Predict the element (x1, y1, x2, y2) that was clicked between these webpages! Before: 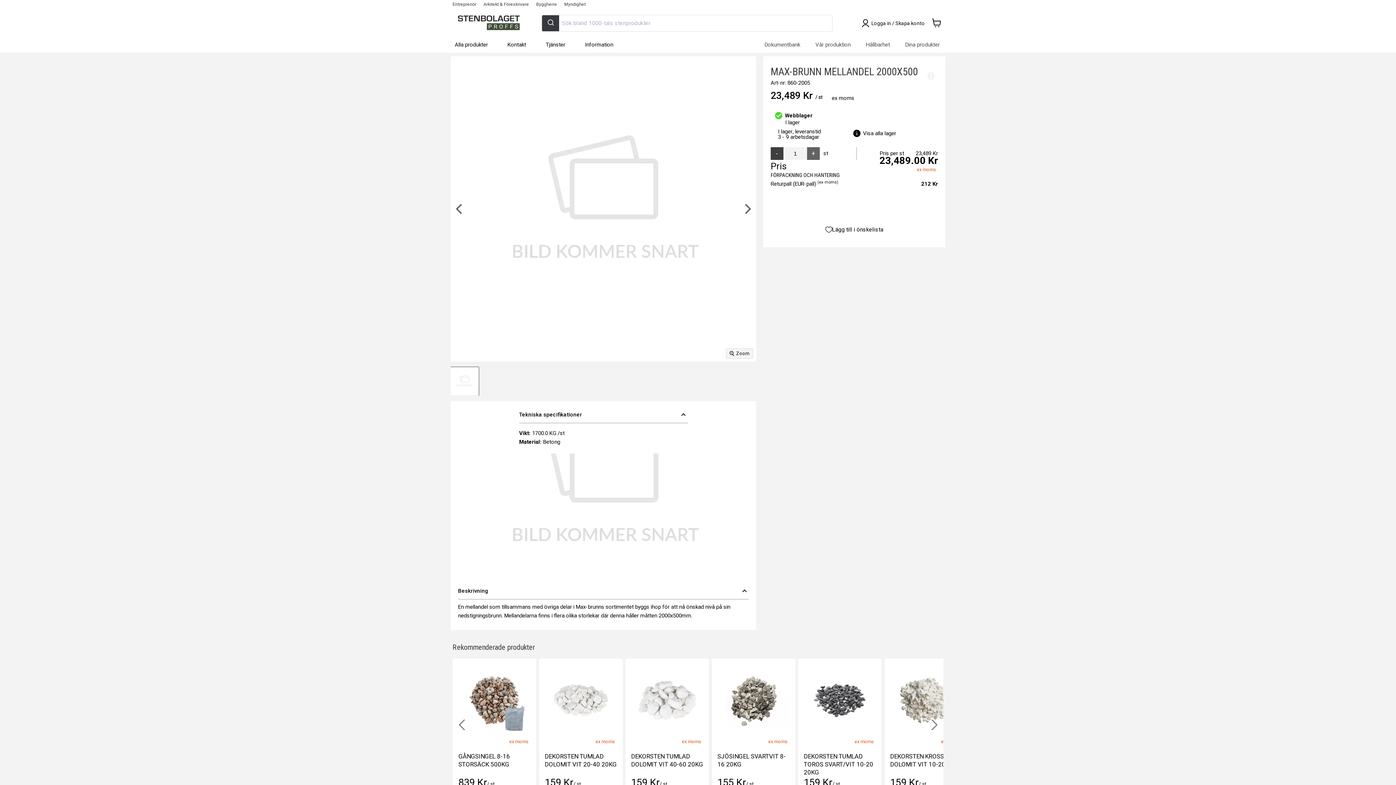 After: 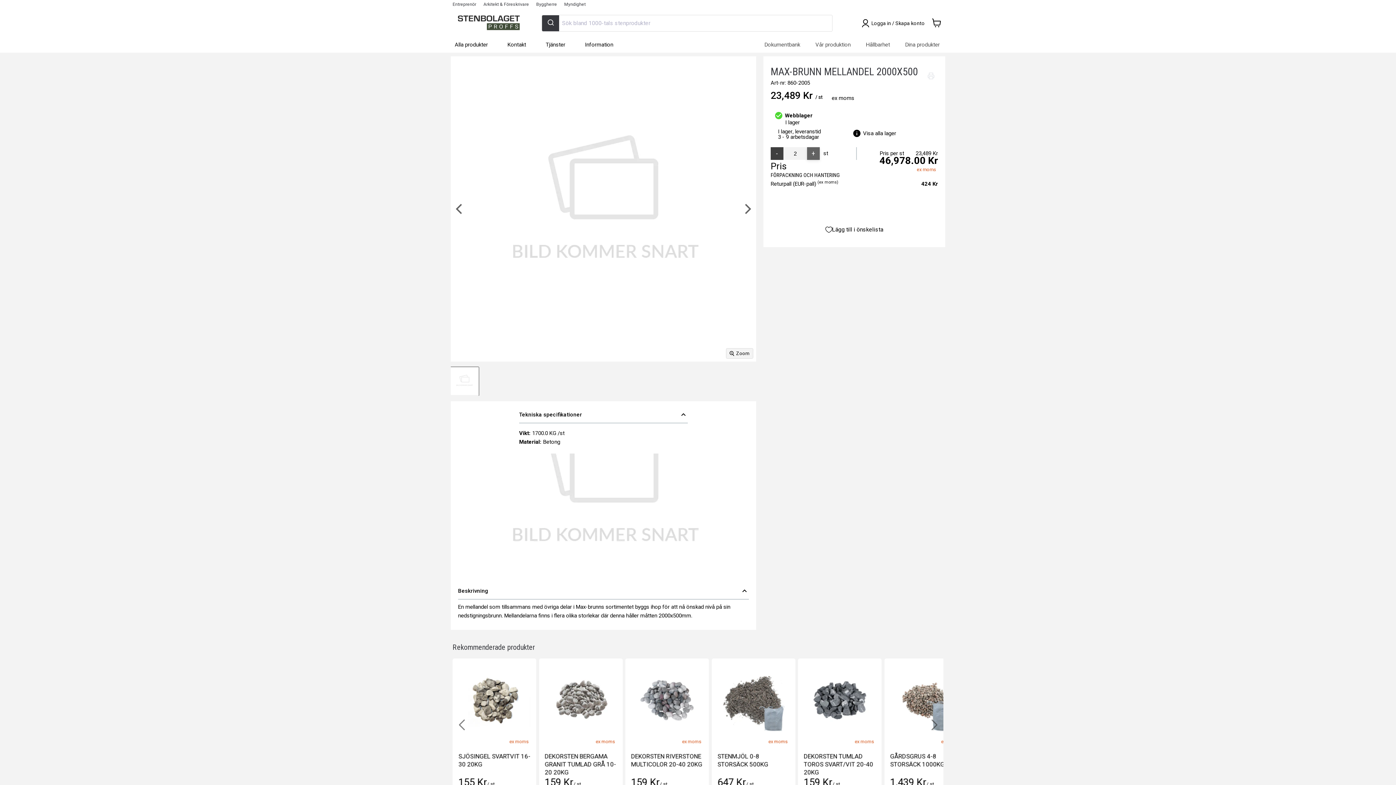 Action: label: + bbox: (807, 147, 820, 160)